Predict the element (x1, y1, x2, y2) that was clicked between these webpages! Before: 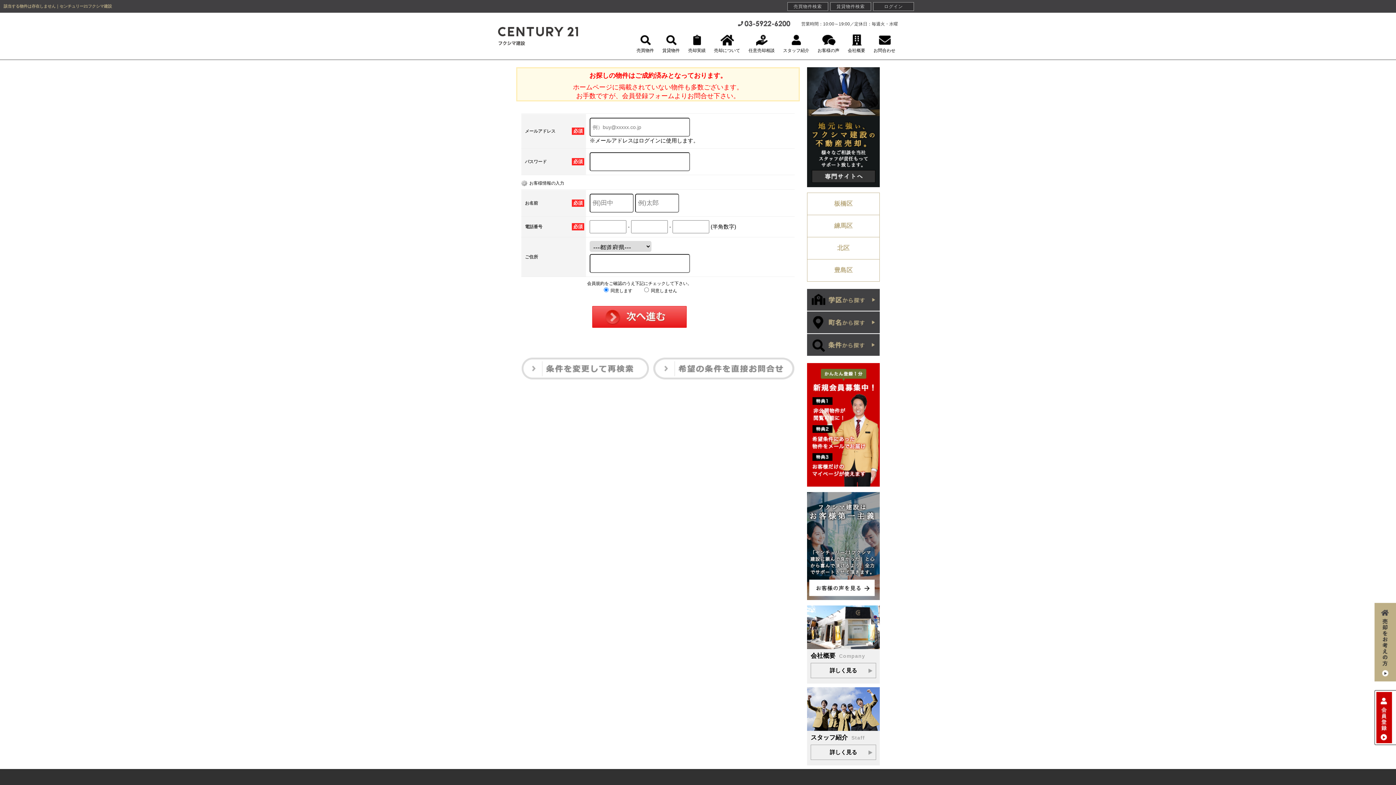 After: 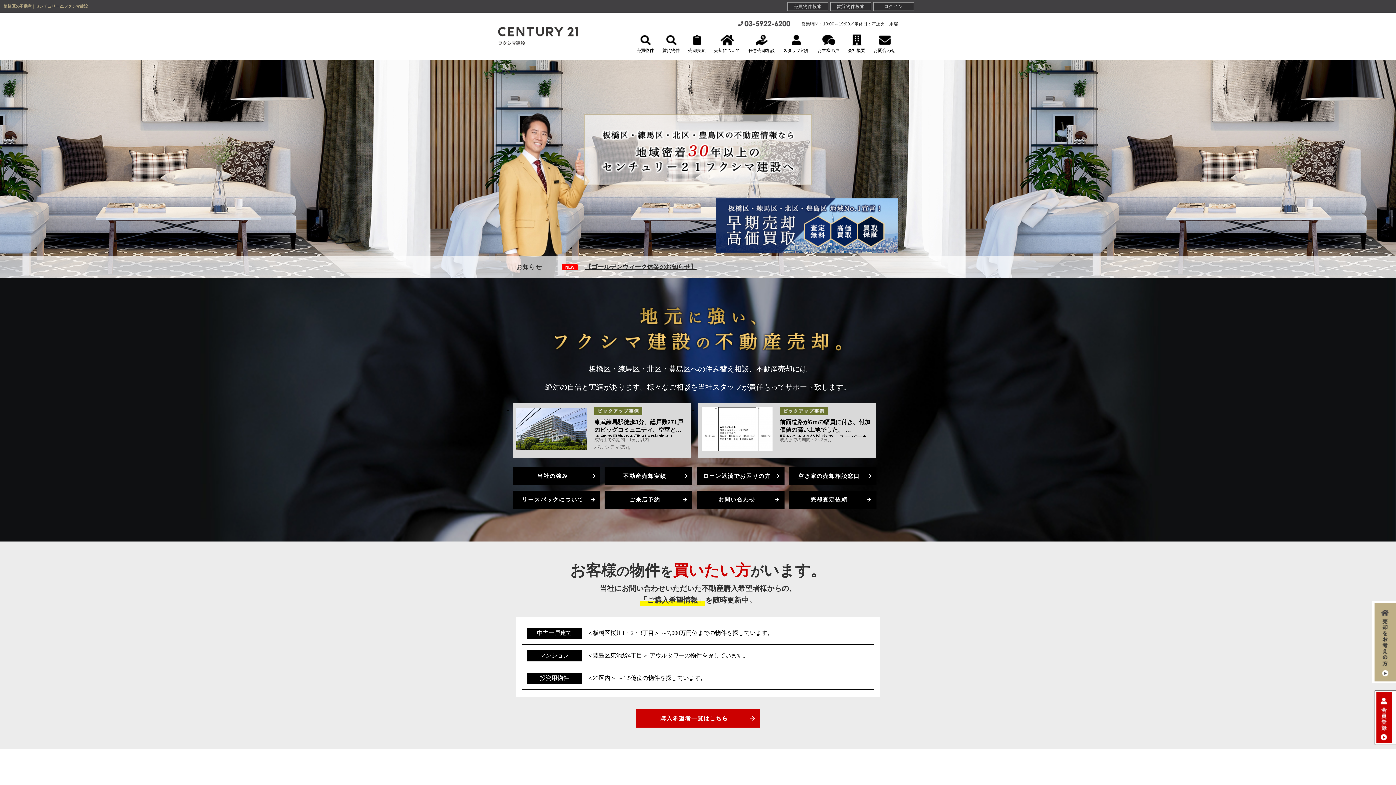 Action: bbox: (498, 17, 578, 54)